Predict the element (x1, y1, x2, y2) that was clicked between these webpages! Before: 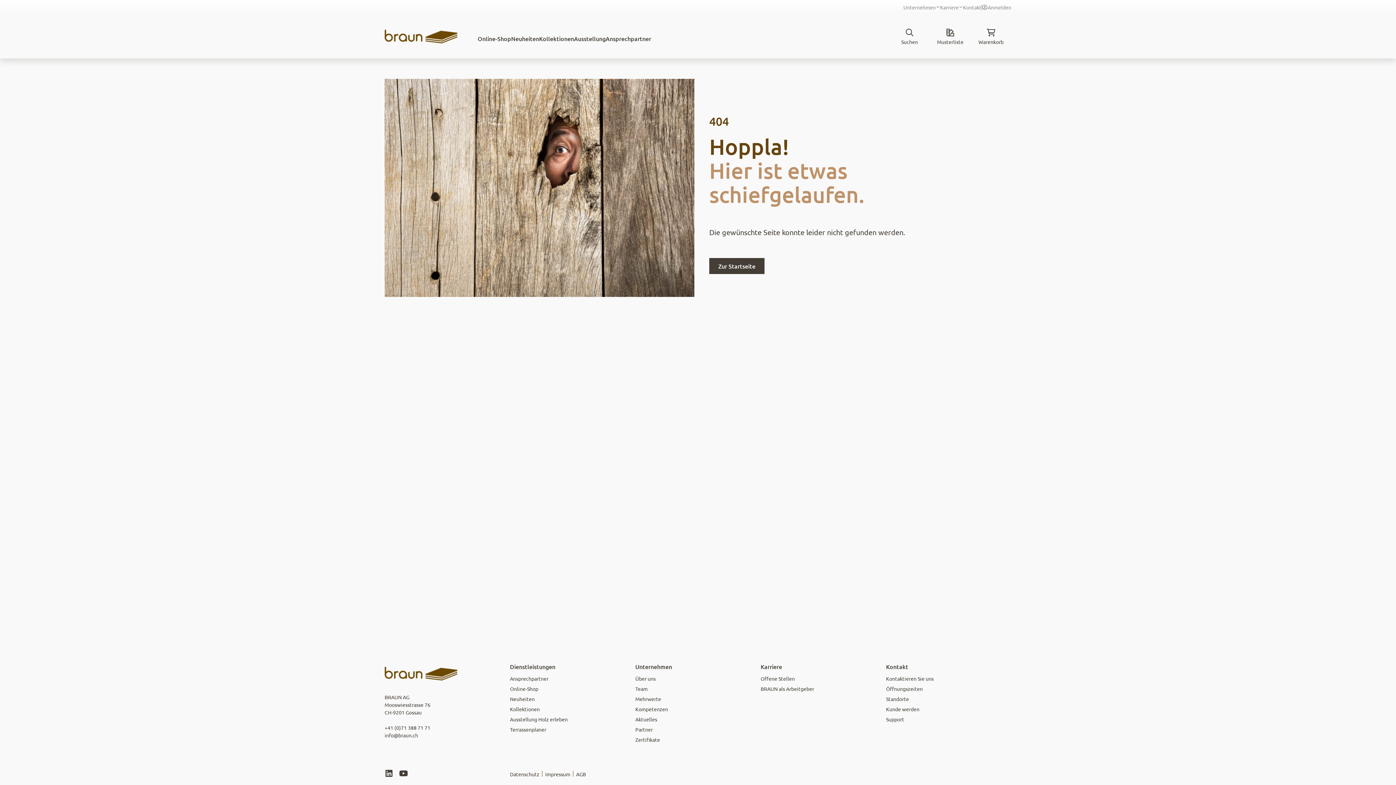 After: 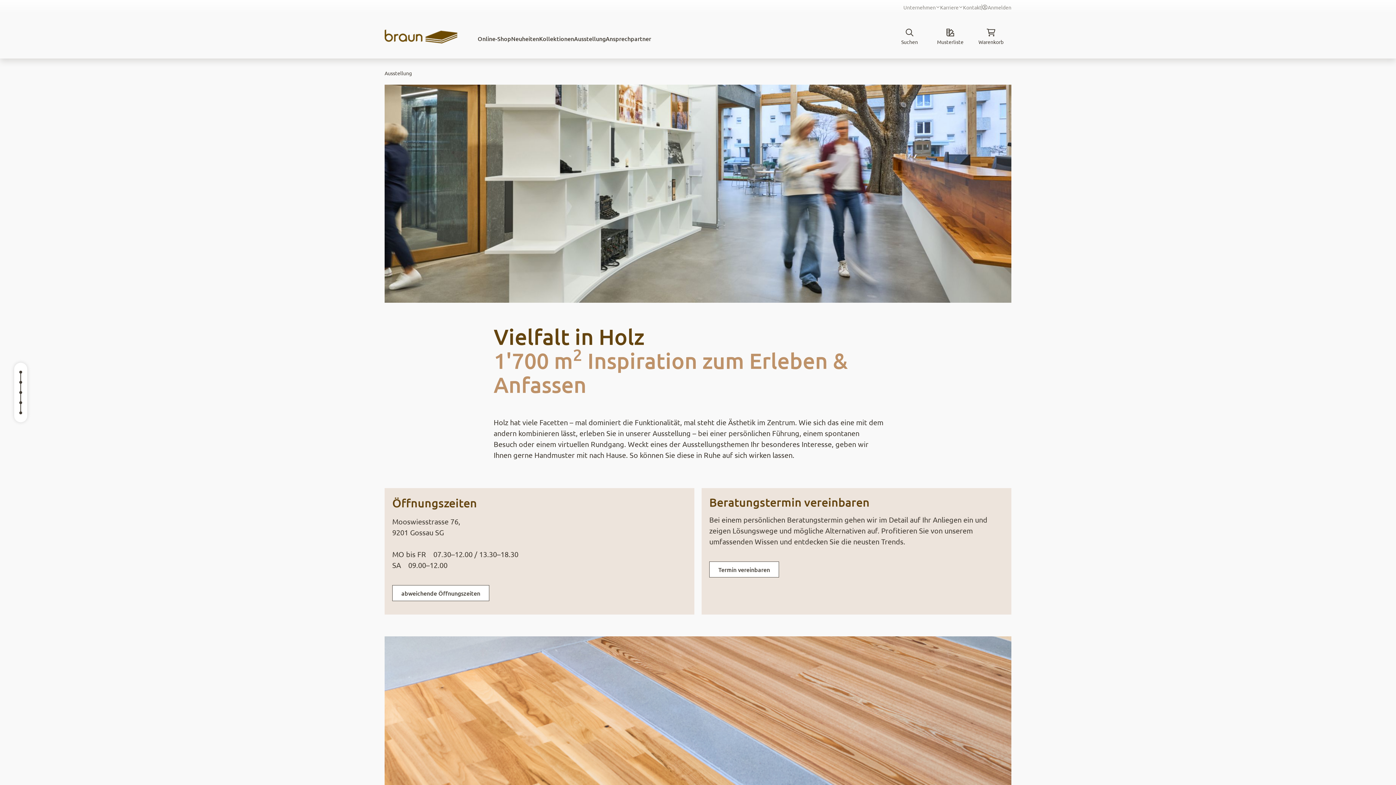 Action: label: Ausstellung bbox: (574, 35, 605, 45)